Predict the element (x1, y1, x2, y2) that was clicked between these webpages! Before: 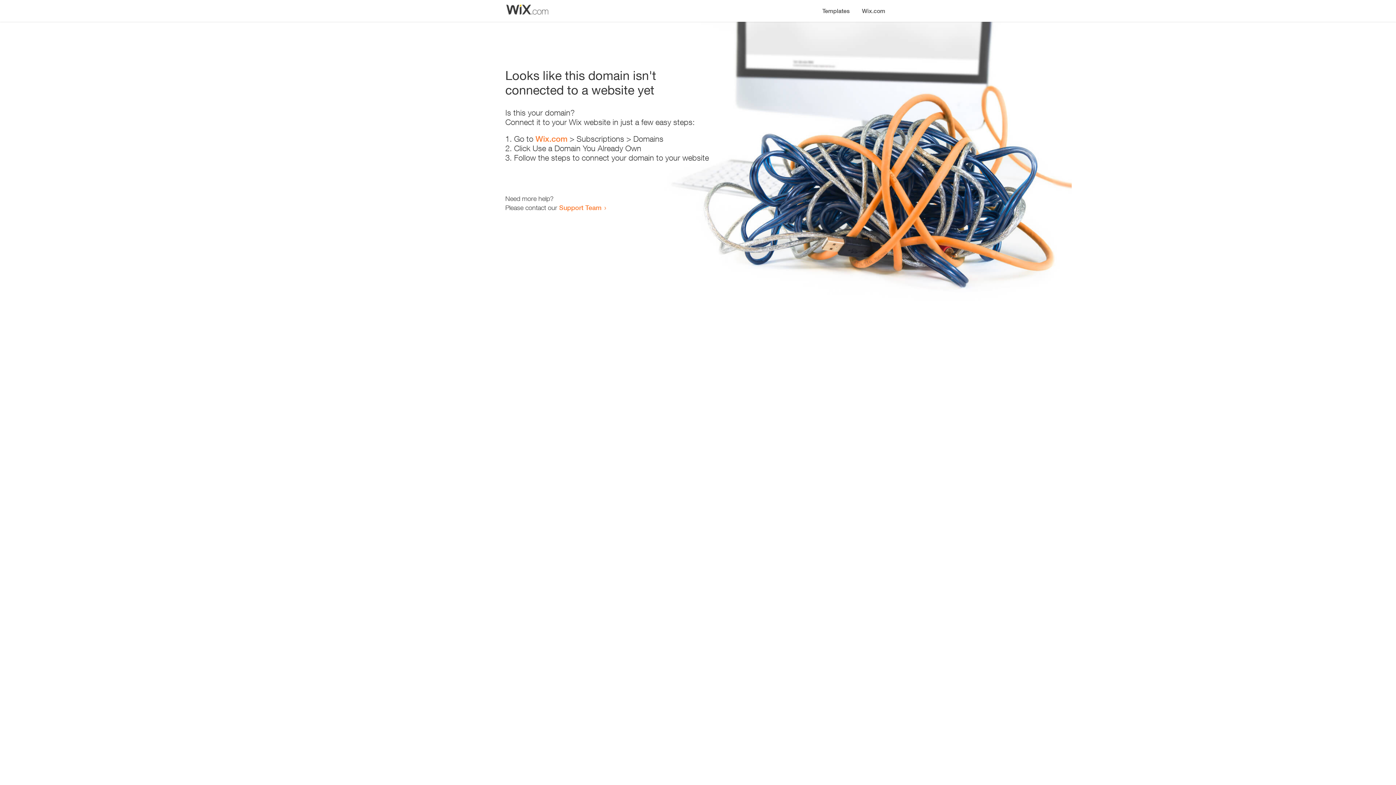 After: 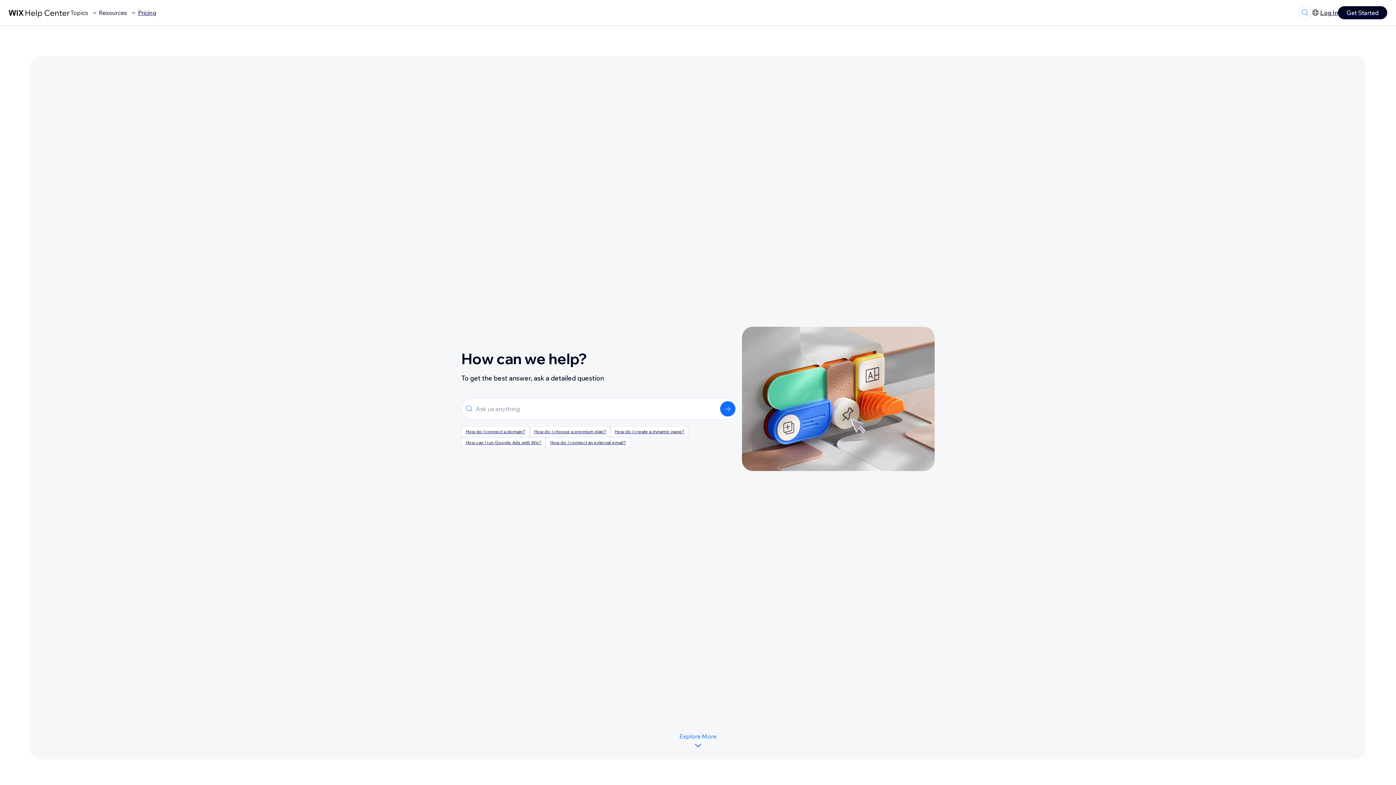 Action: label: Support Team bbox: (559, 203, 601, 211)